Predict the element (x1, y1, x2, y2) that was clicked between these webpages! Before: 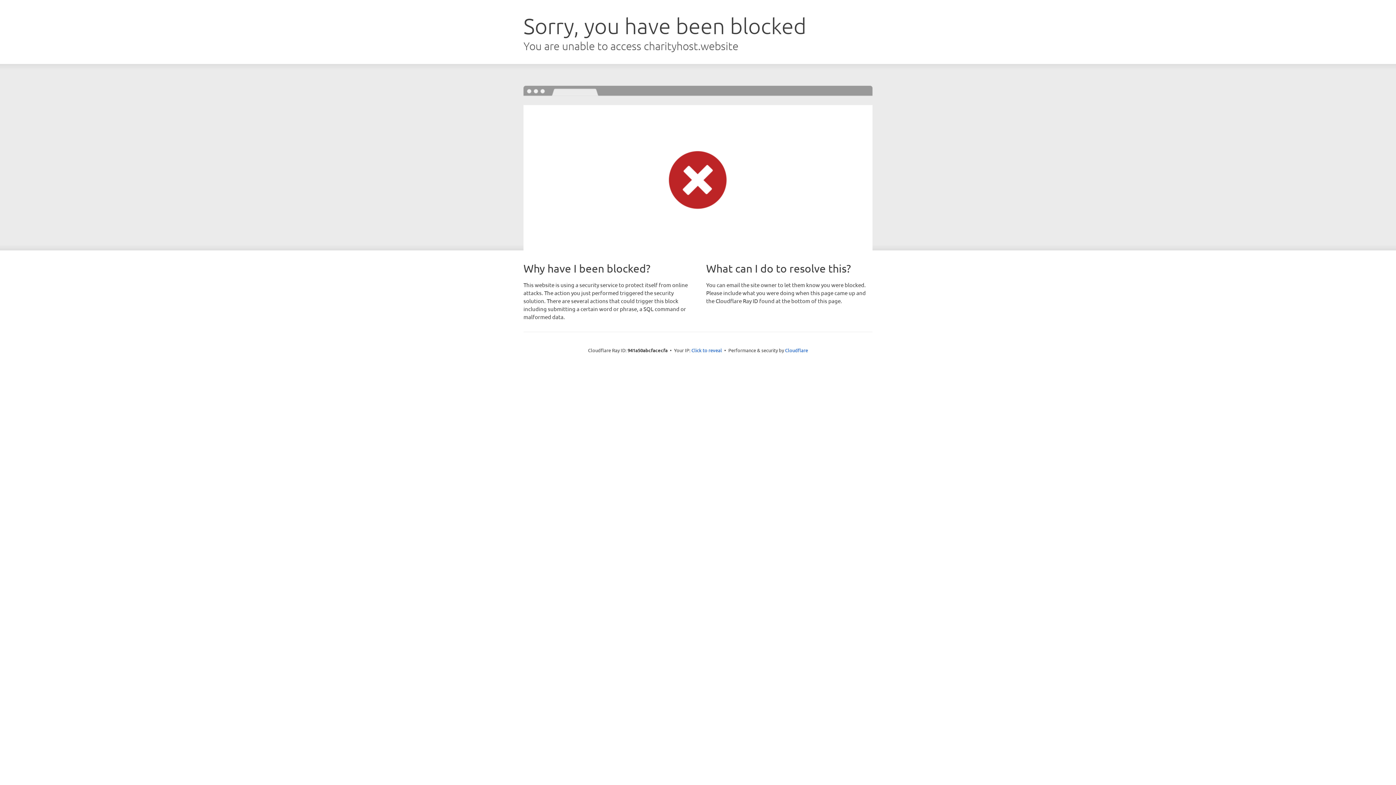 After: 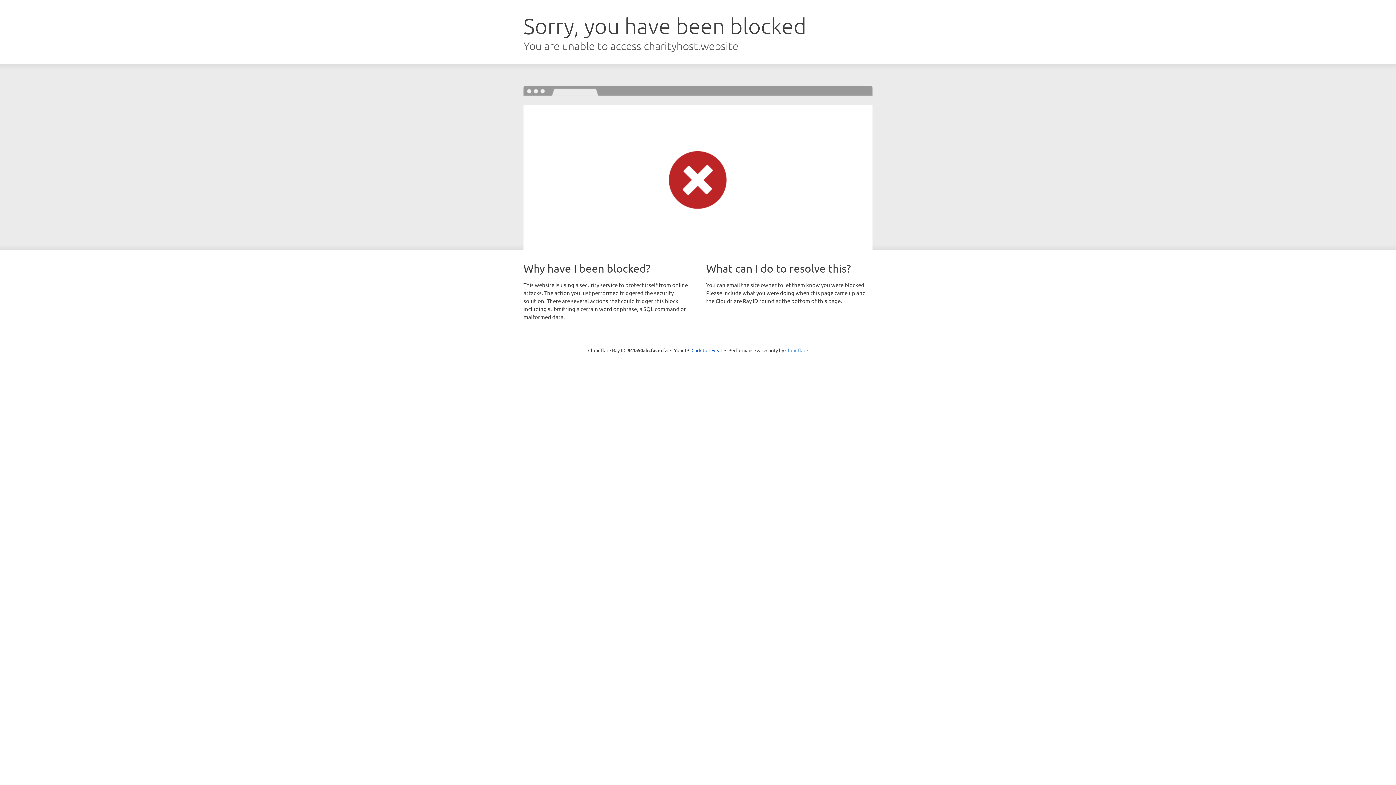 Action: label: Cloudflare bbox: (785, 347, 808, 353)